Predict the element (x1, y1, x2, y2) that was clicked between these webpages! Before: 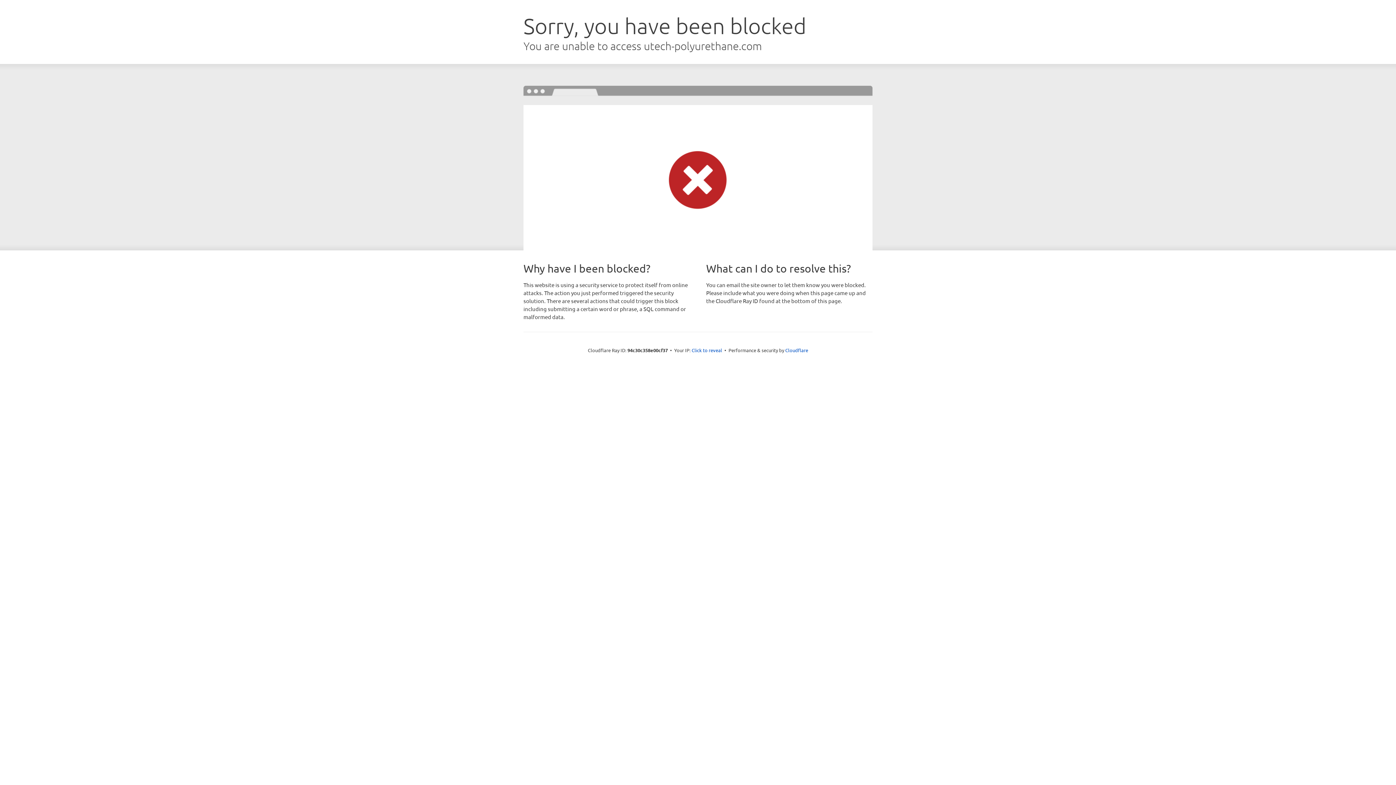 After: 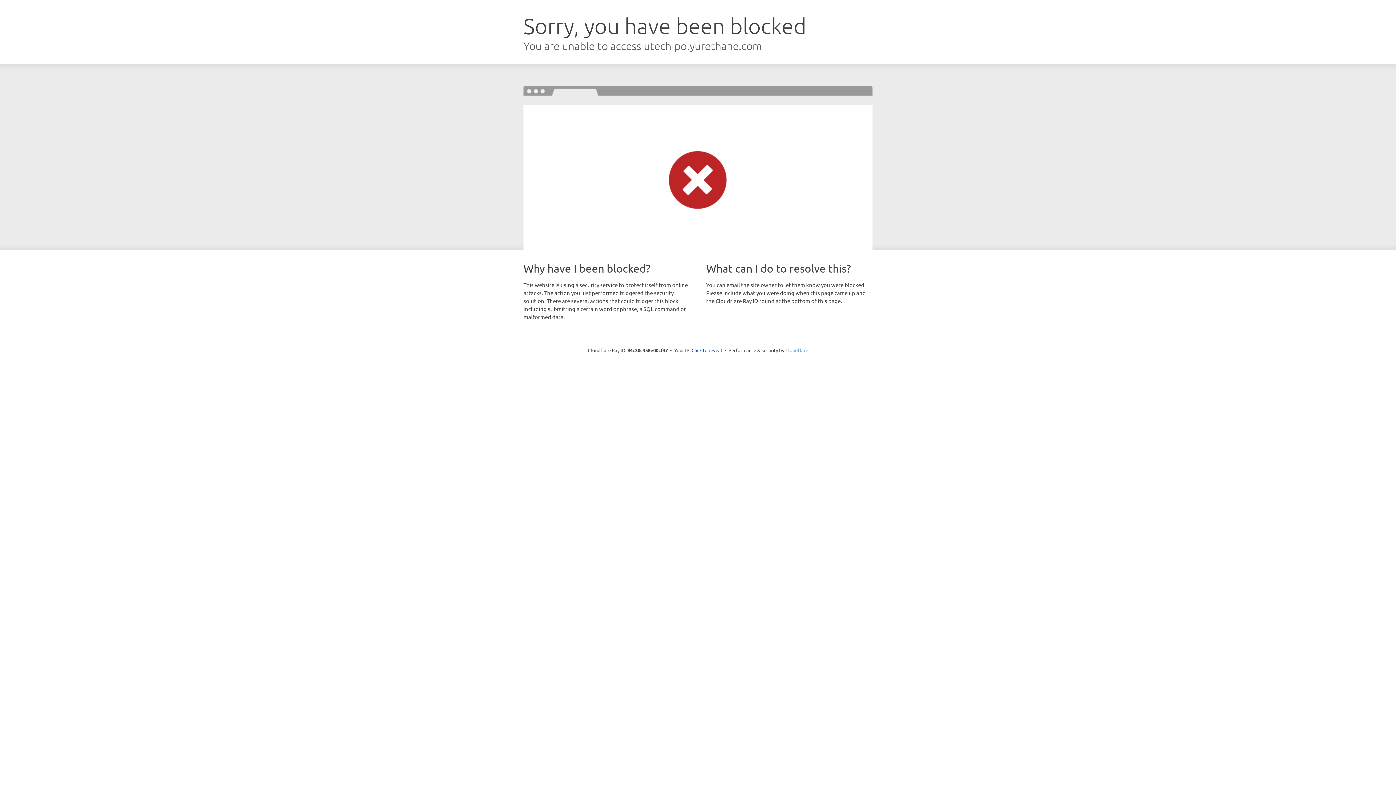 Action: label: Cloudflare bbox: (785, 347, 808, 353)